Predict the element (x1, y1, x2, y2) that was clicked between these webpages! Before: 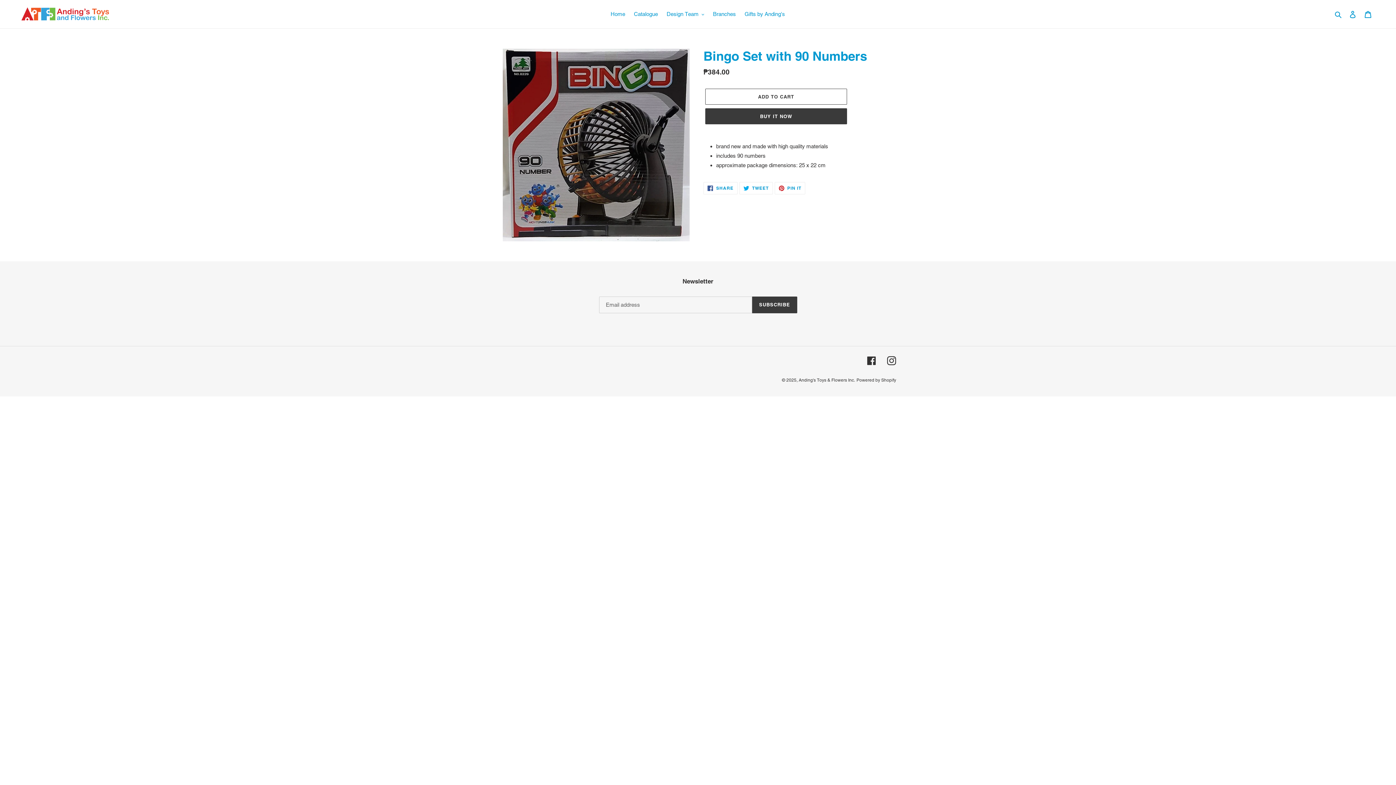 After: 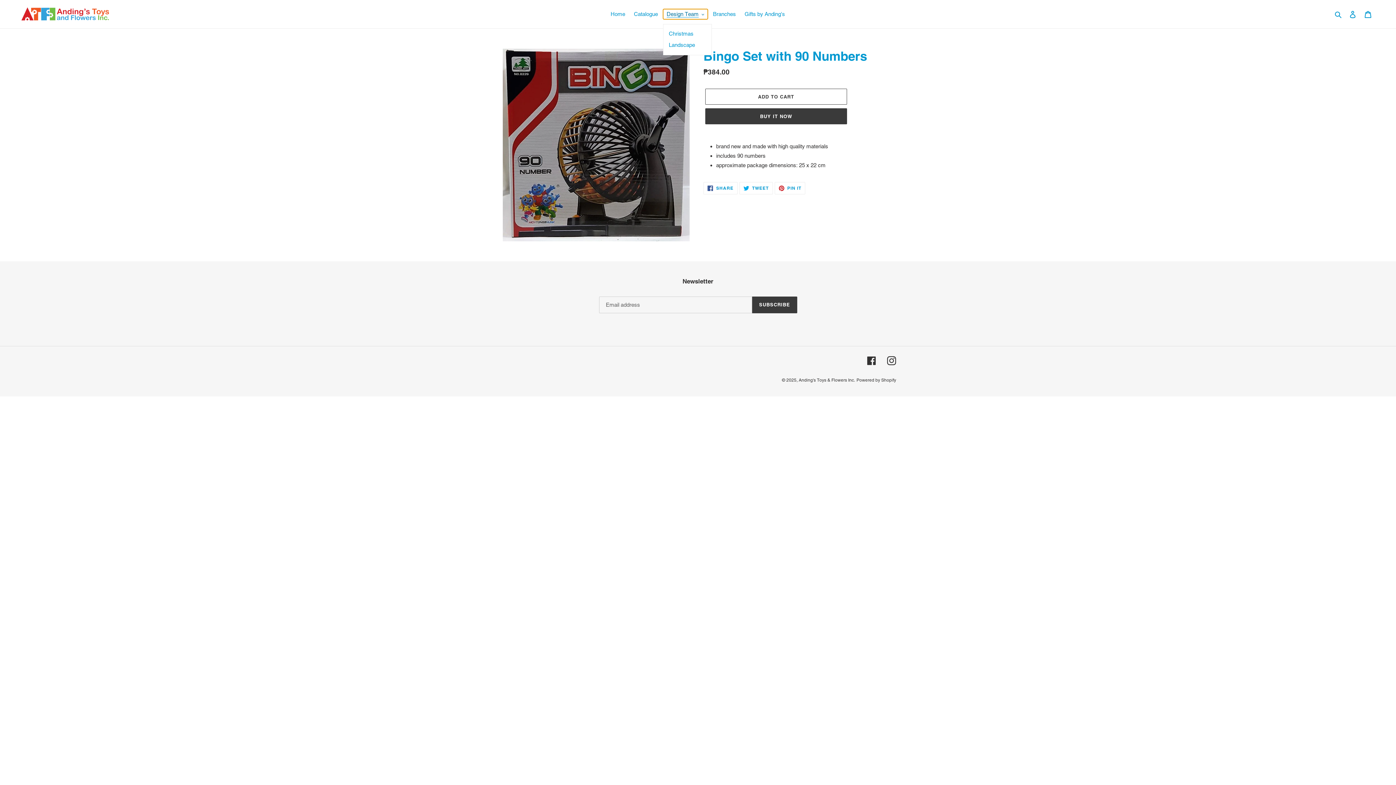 Action: label: Design Team bbox: (663, 9, 708, 19)